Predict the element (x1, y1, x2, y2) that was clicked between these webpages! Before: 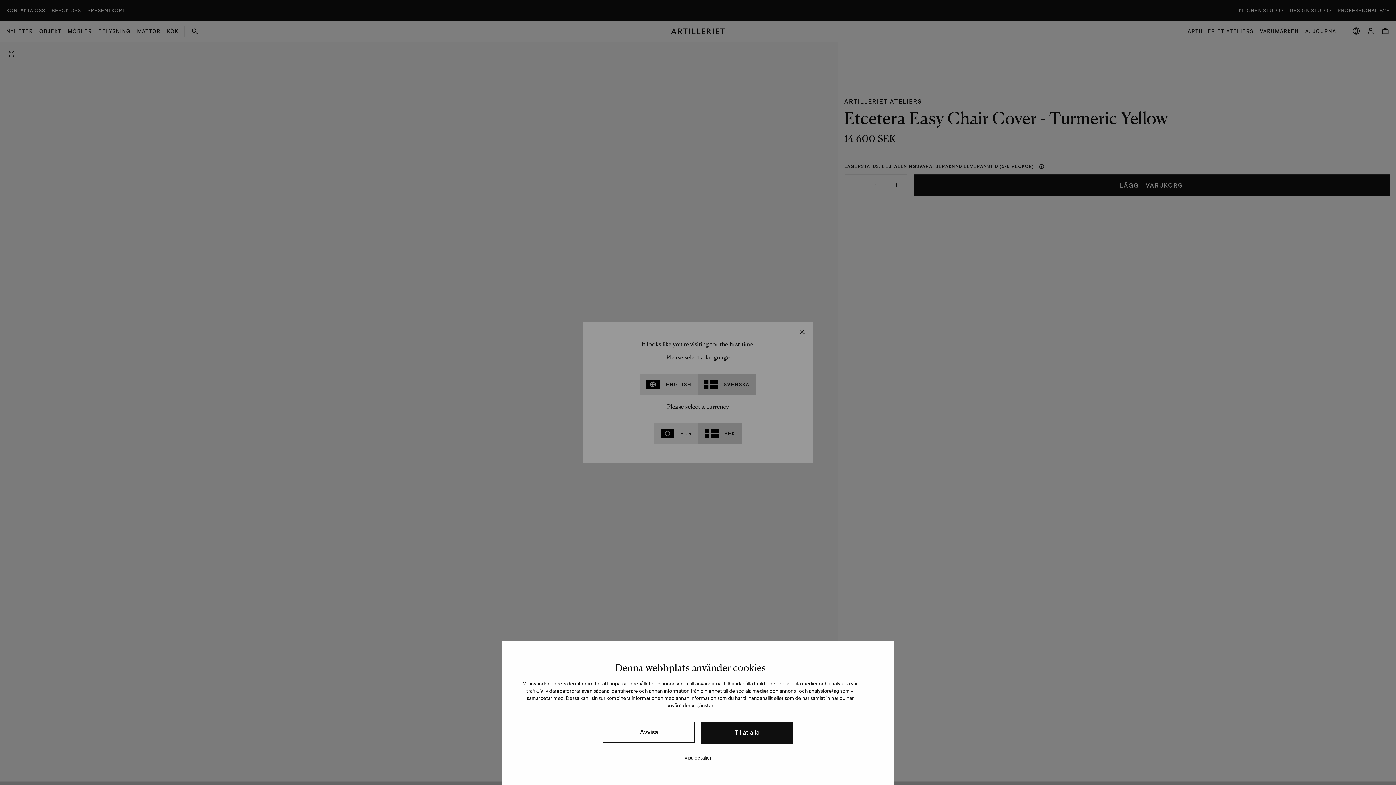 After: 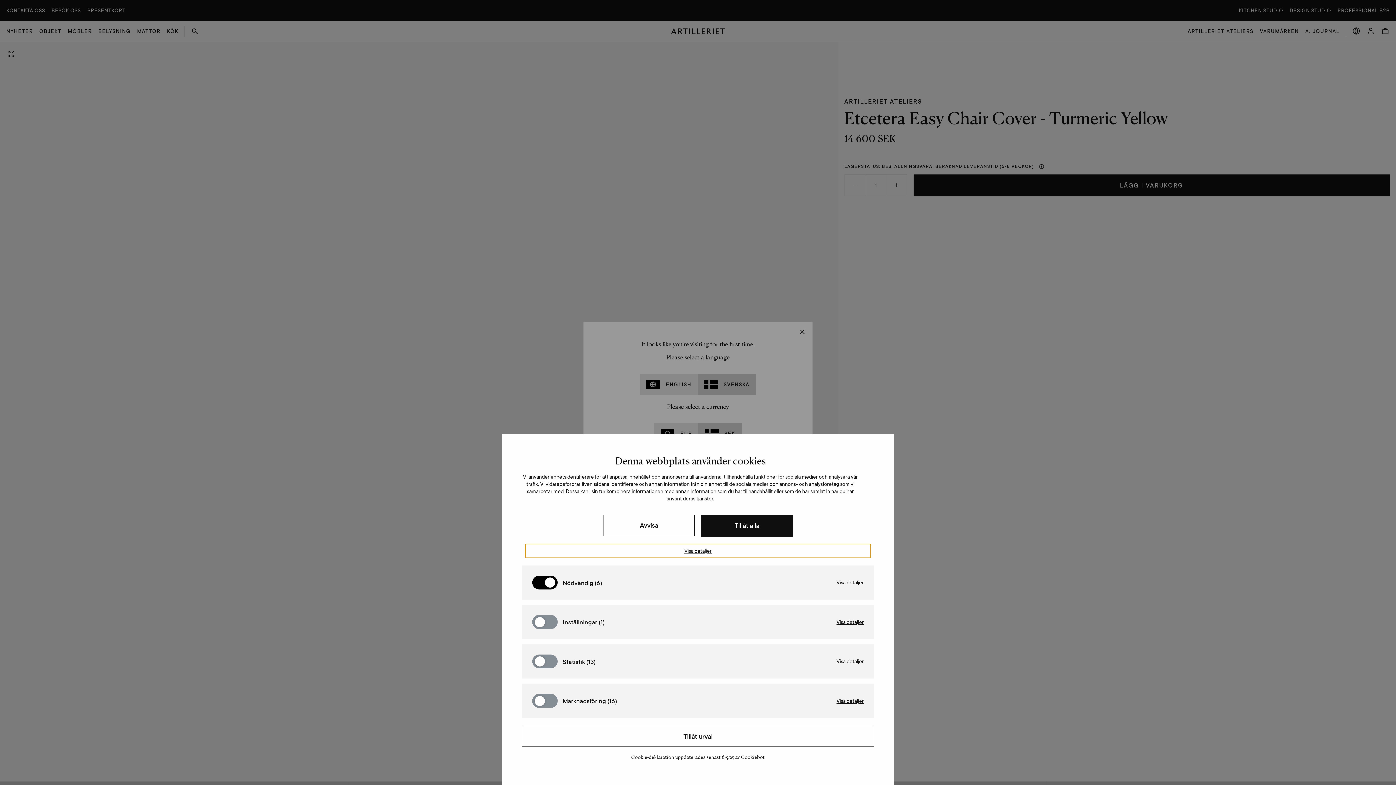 Action: label: Visa detaljer bbox: (525, 751, 871, 765)